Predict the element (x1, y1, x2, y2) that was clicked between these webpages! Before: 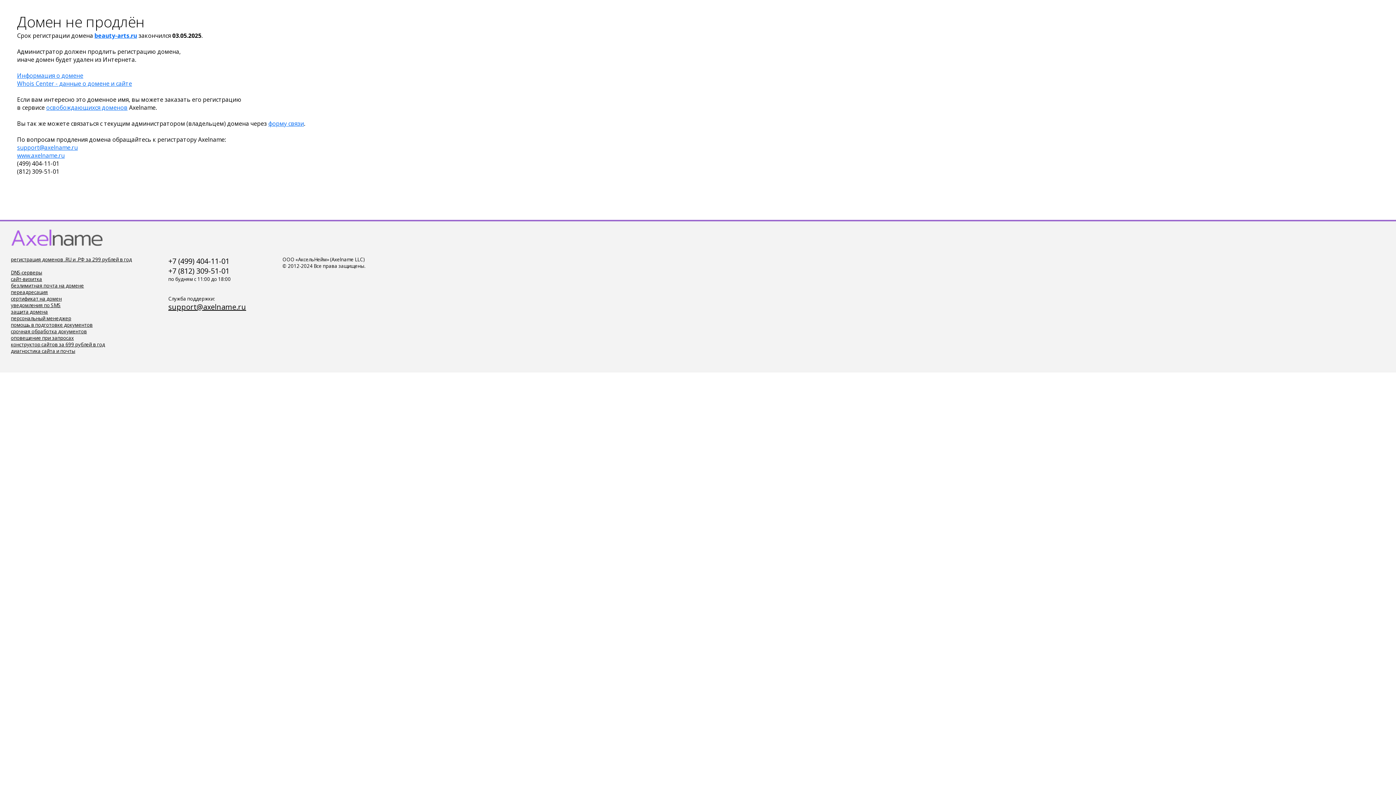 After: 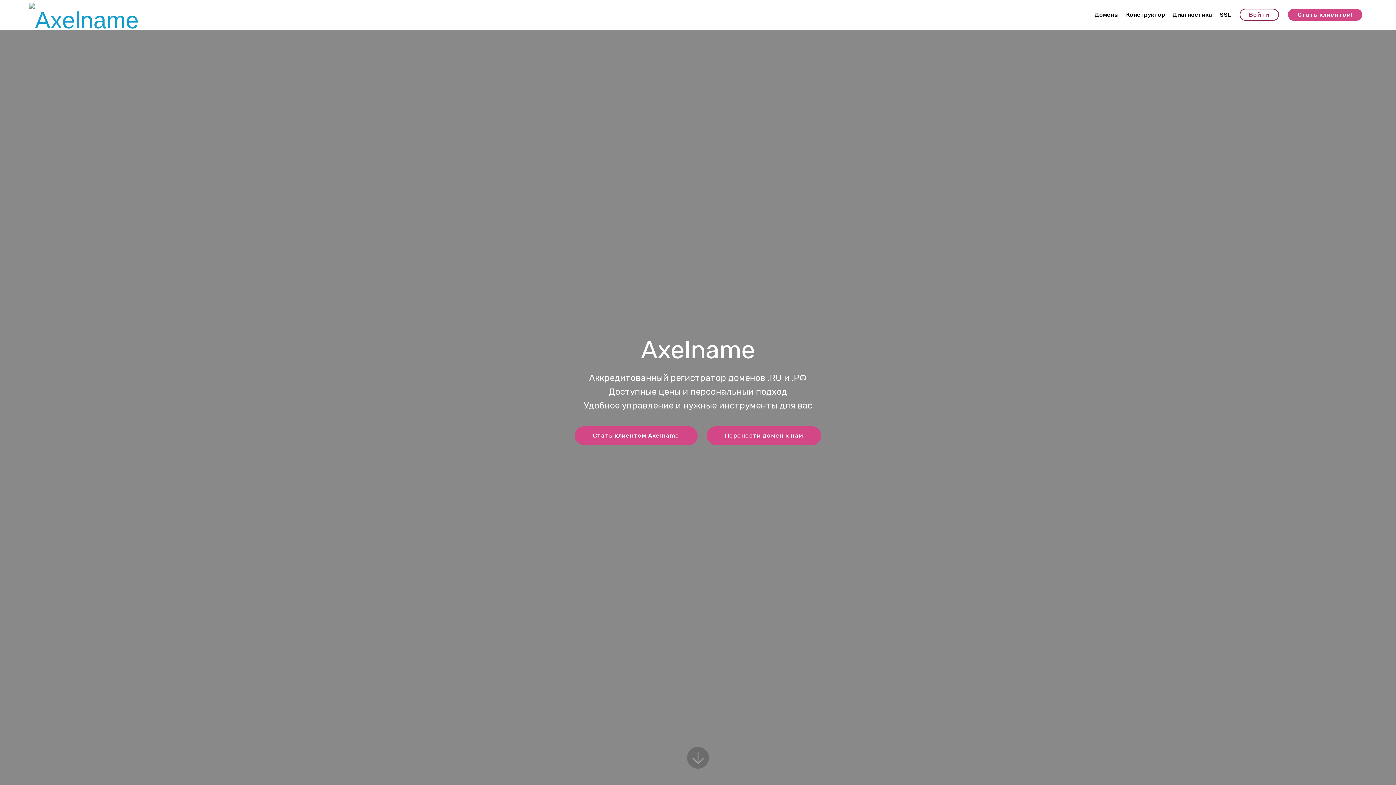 Action: bbox: (17, 151, 64, 159) label: www.axelname.ru